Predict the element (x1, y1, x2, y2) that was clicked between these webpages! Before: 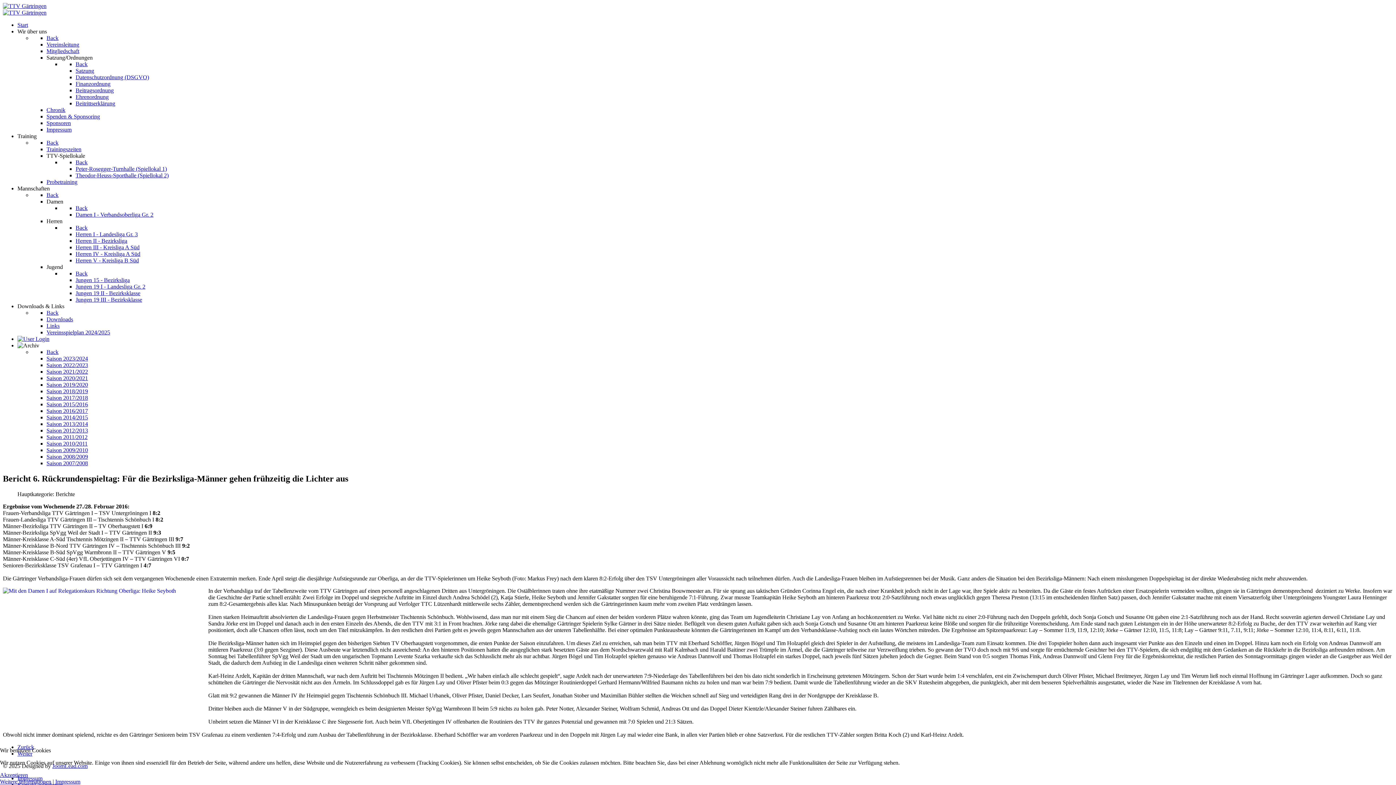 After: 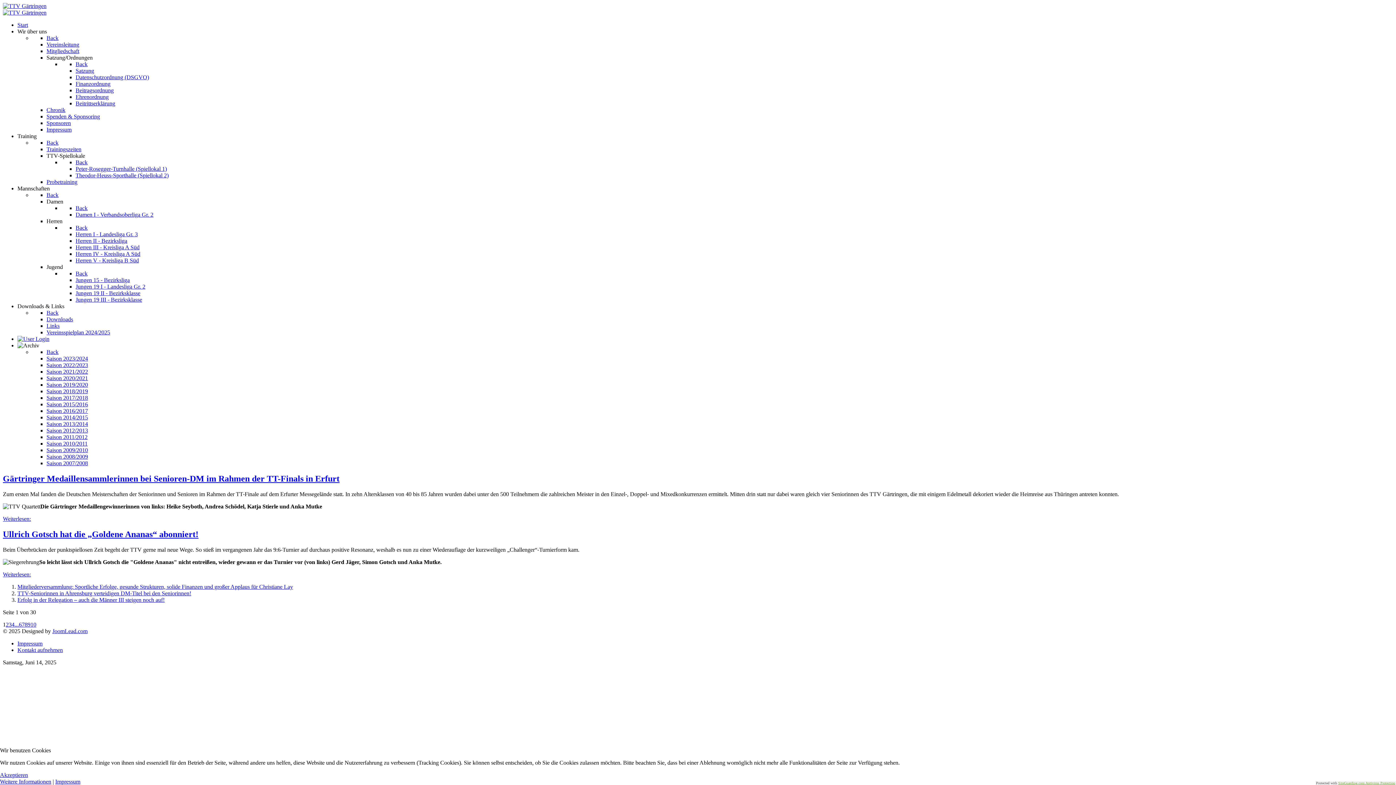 Action: label: TTV Gärtringen bbox: (2, 9, 46, 15)